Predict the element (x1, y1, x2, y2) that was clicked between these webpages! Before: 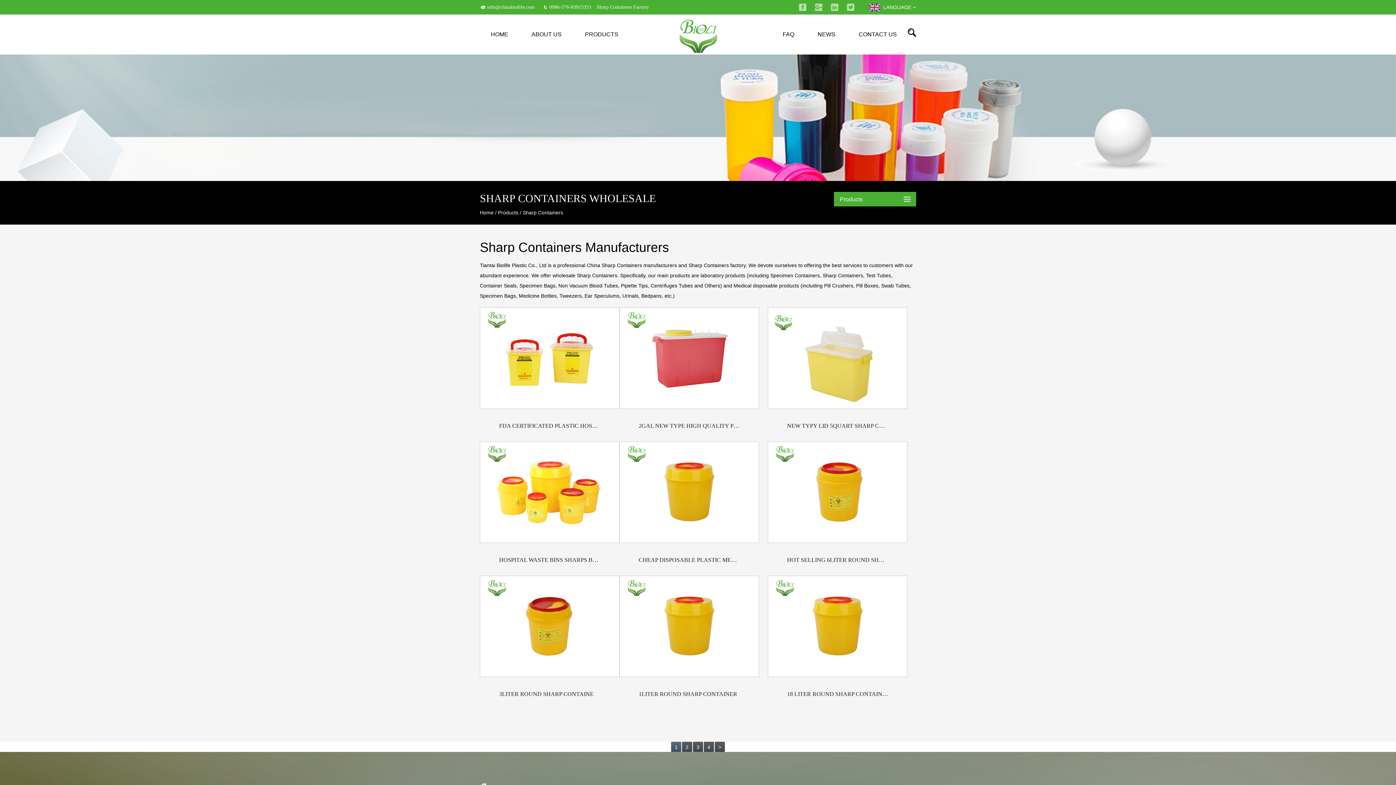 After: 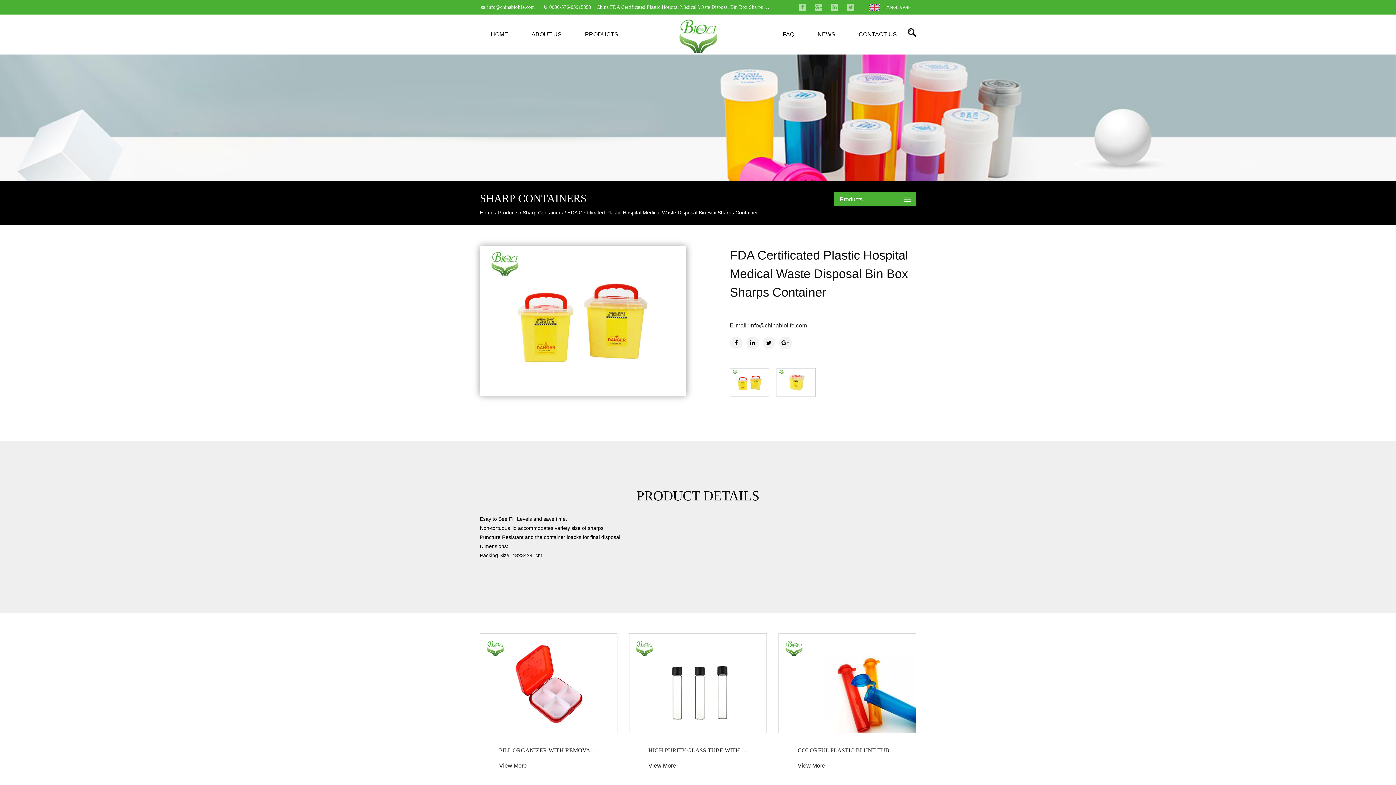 Action: bbox: (499, 421, 600, 430) label: FDA CERTIFICATED PLASTIC HOSPITAL MEDICAL WASTE DISPOSAL BIN BOX SHARPS CONTAINER